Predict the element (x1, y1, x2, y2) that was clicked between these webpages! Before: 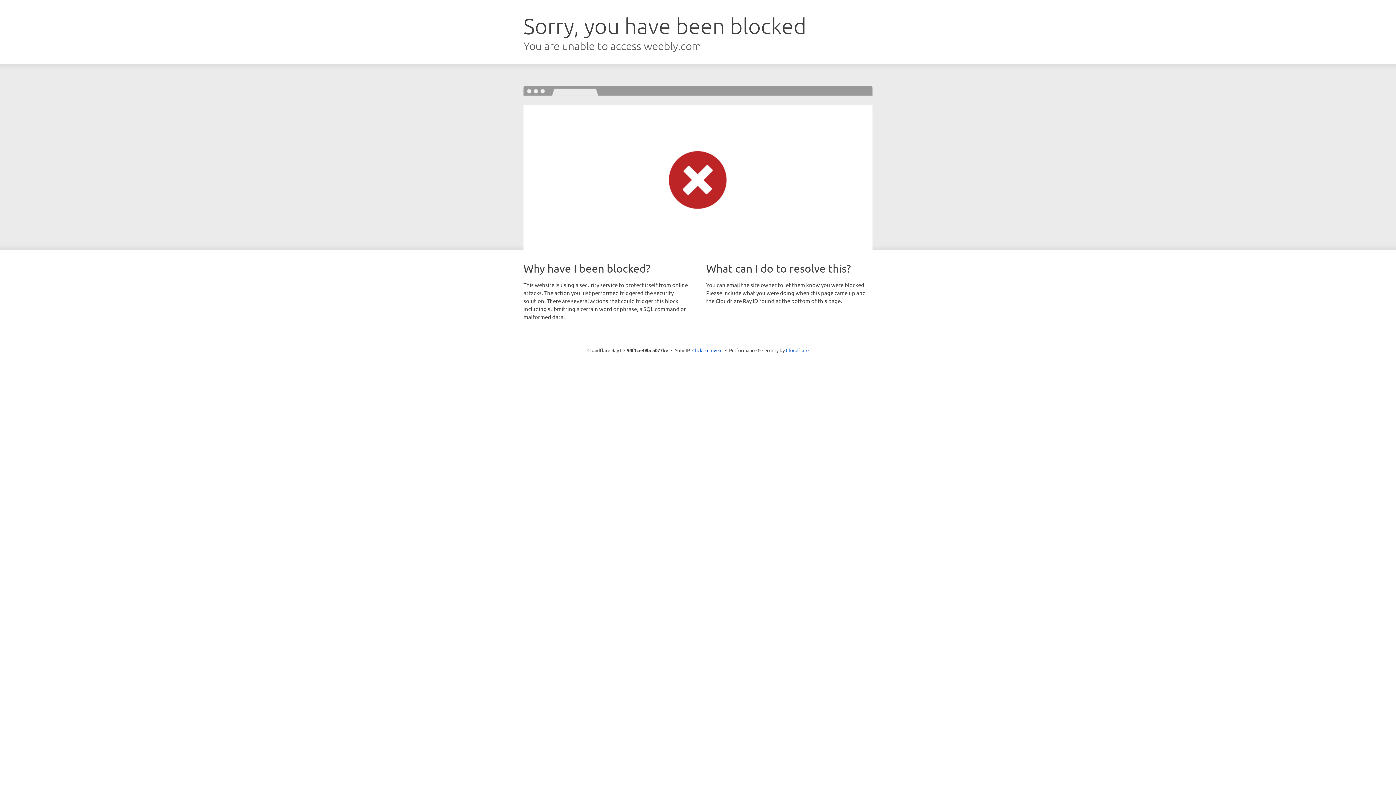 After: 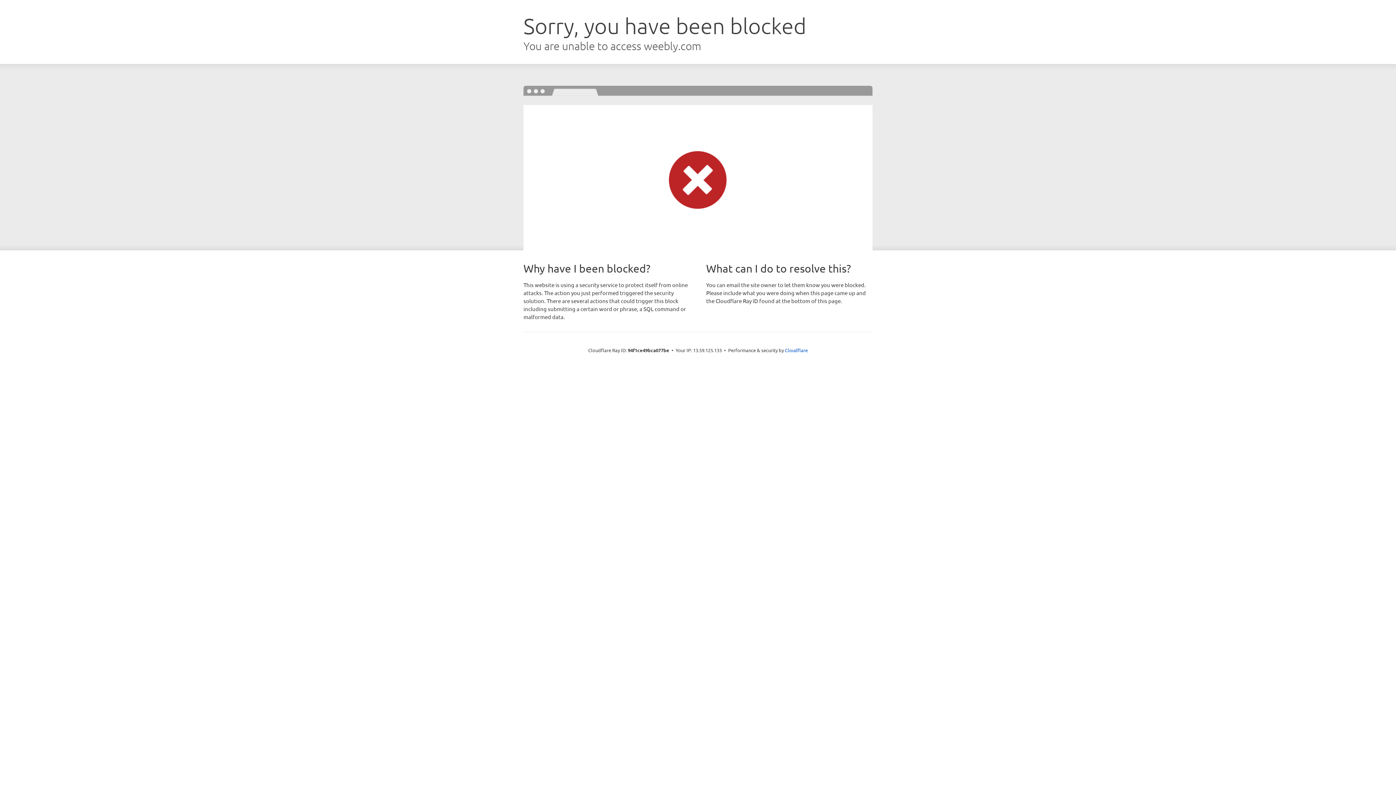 Action: label: Click to reveal bbox: (692, 346, 722, 353)